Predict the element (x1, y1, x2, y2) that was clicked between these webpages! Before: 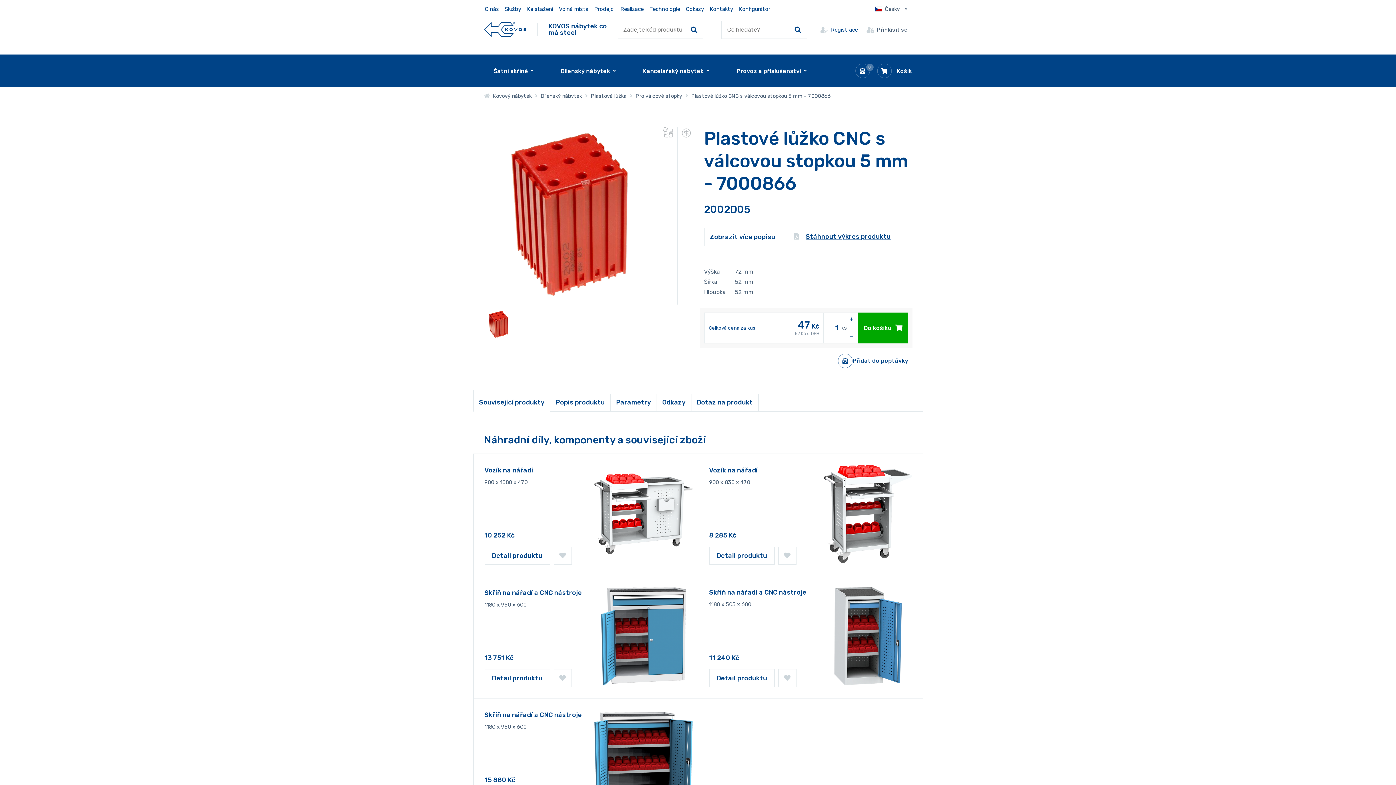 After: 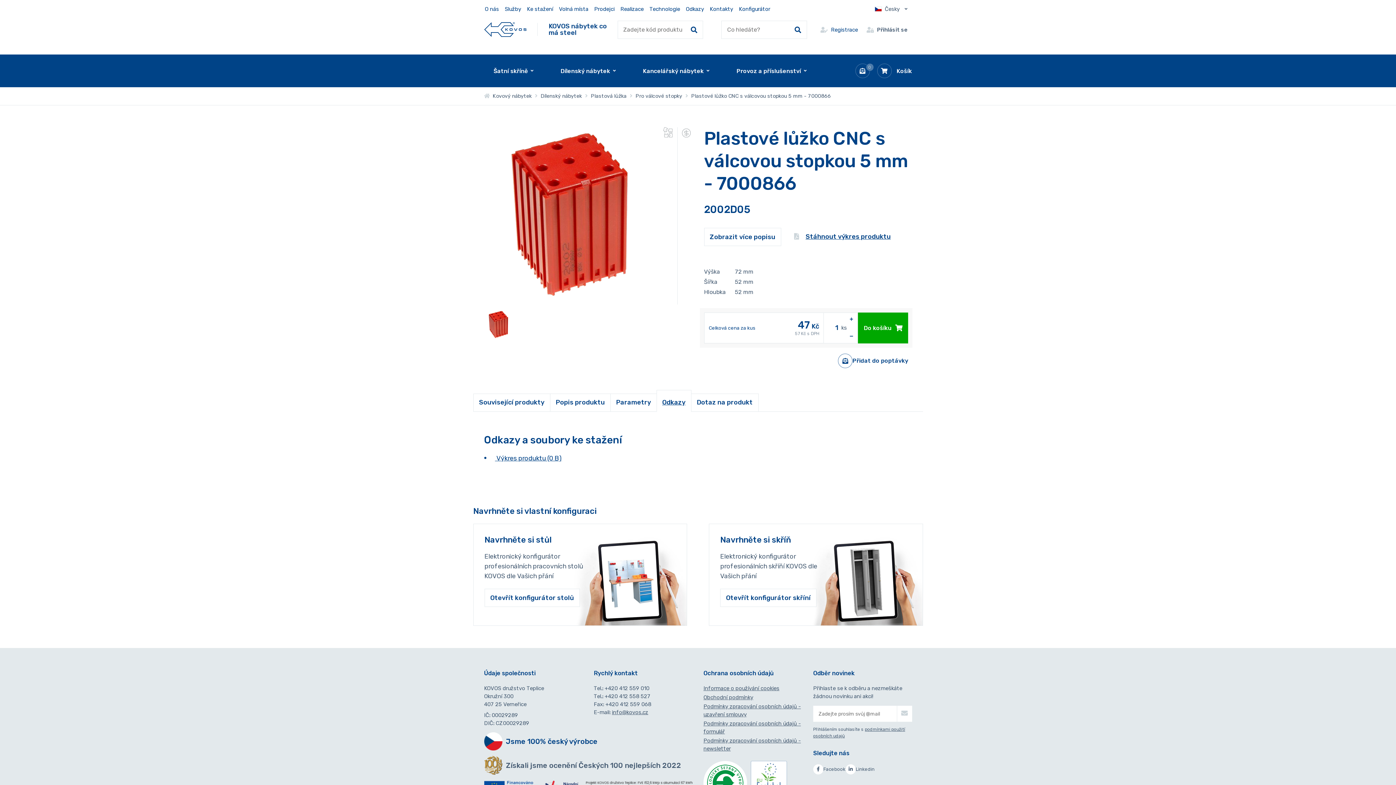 Action: label: Odkazy bbox: (656, 393, 691, 411)